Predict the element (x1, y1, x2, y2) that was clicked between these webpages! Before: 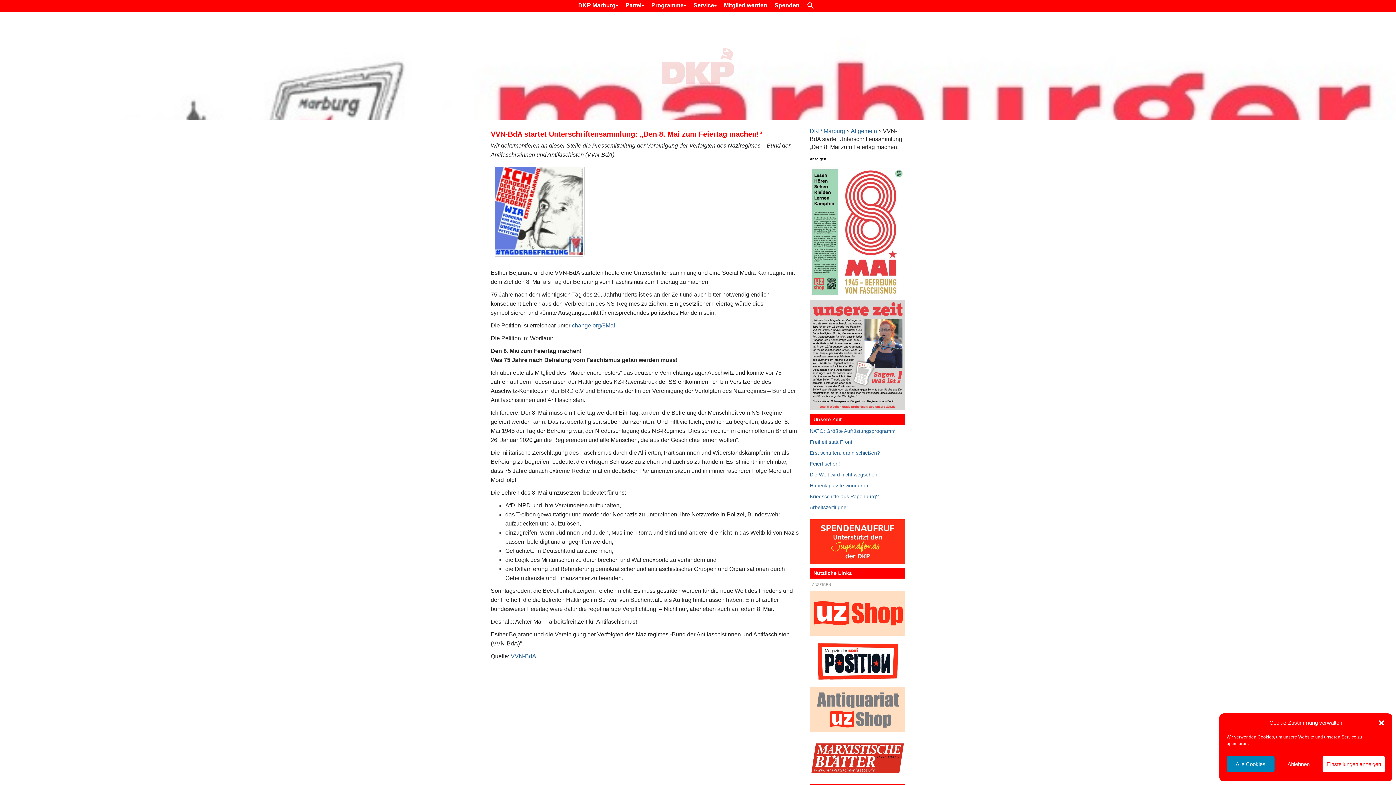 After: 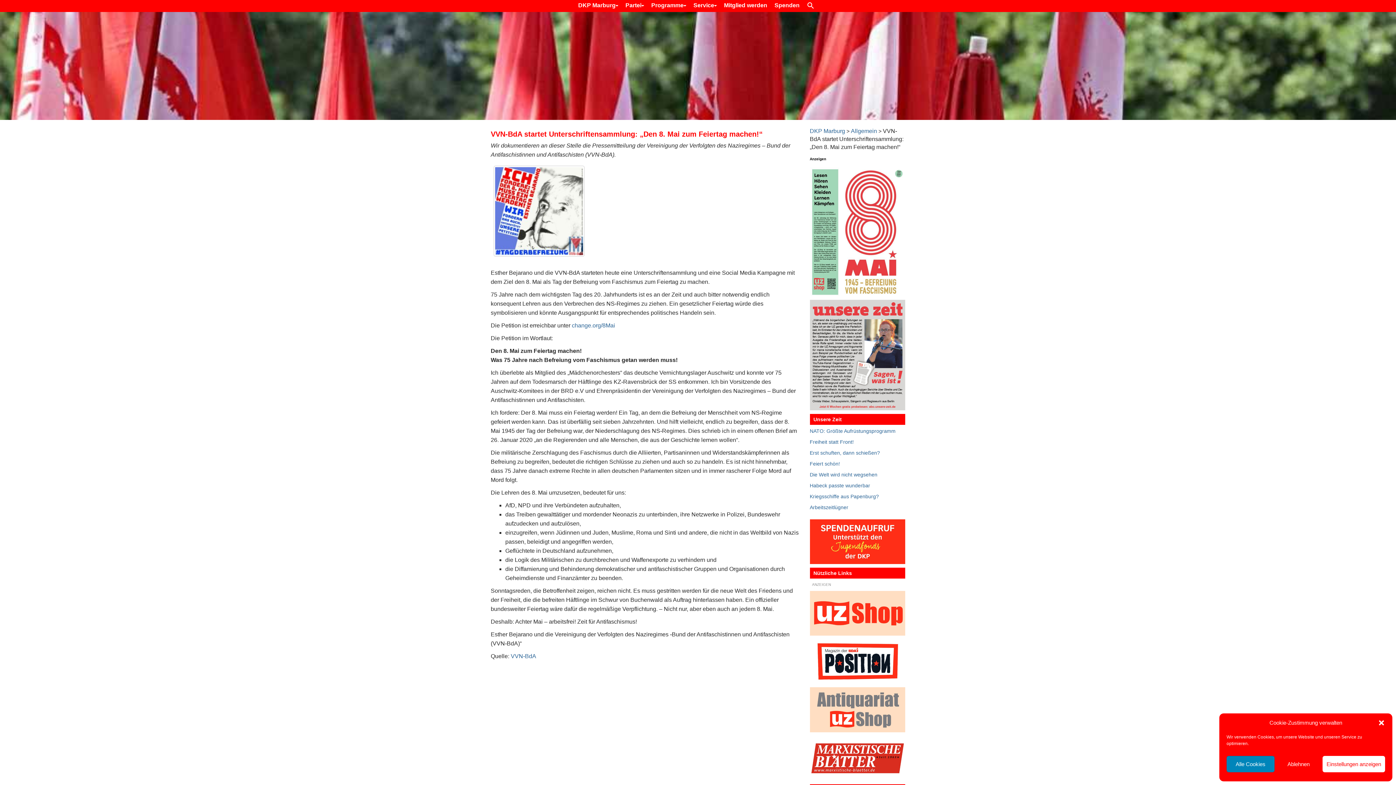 Action: bbox: (810, 755, 905, 761)